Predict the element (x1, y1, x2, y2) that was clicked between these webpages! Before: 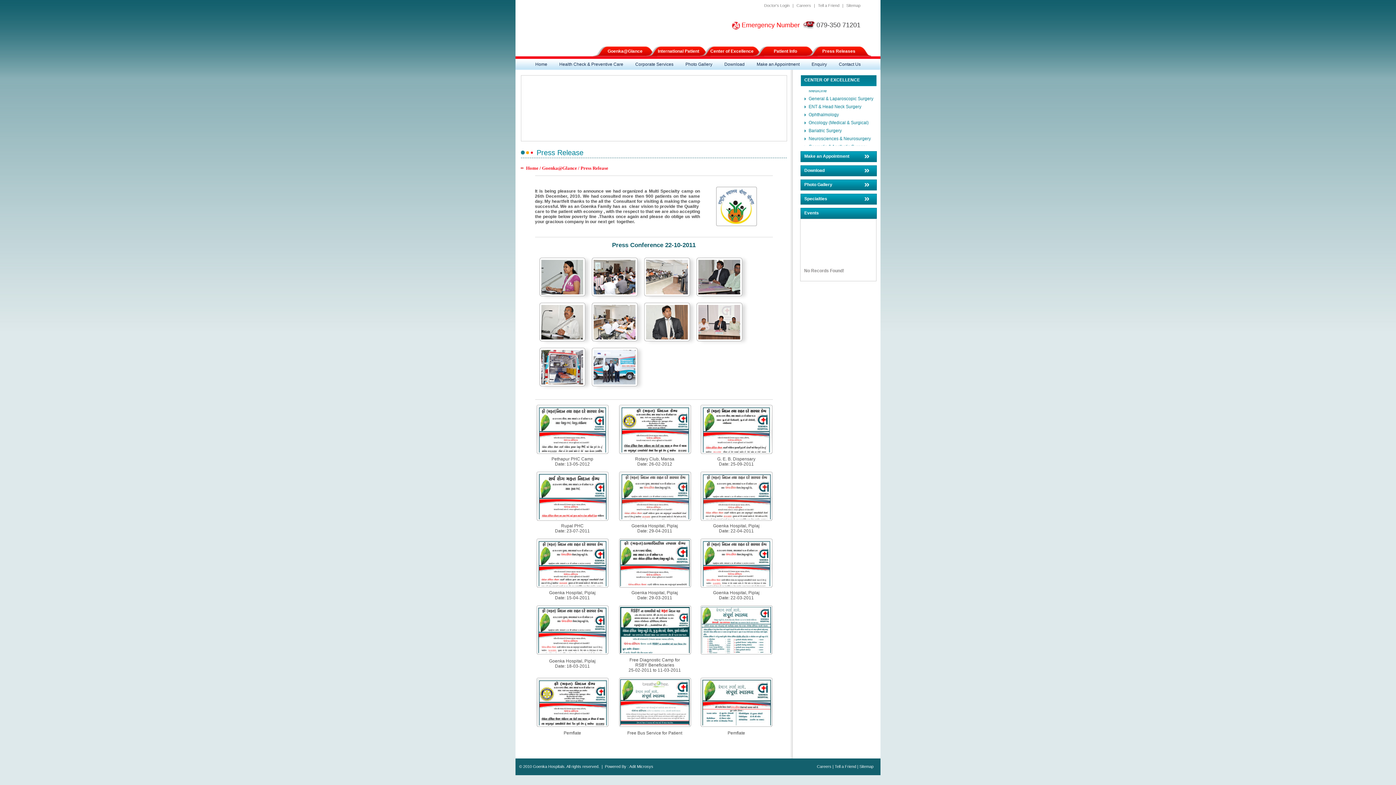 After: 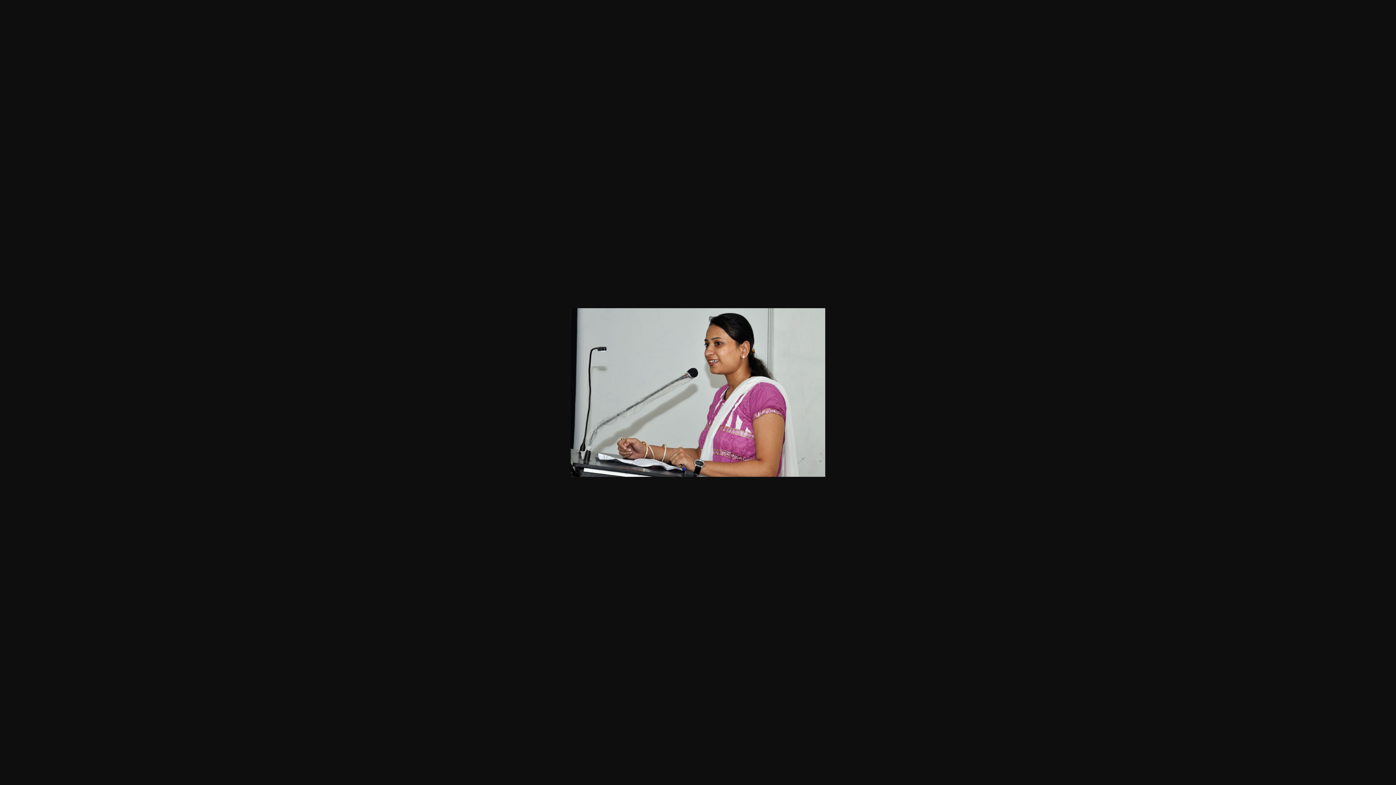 Action: bbox: (541, 290, 583, 295)